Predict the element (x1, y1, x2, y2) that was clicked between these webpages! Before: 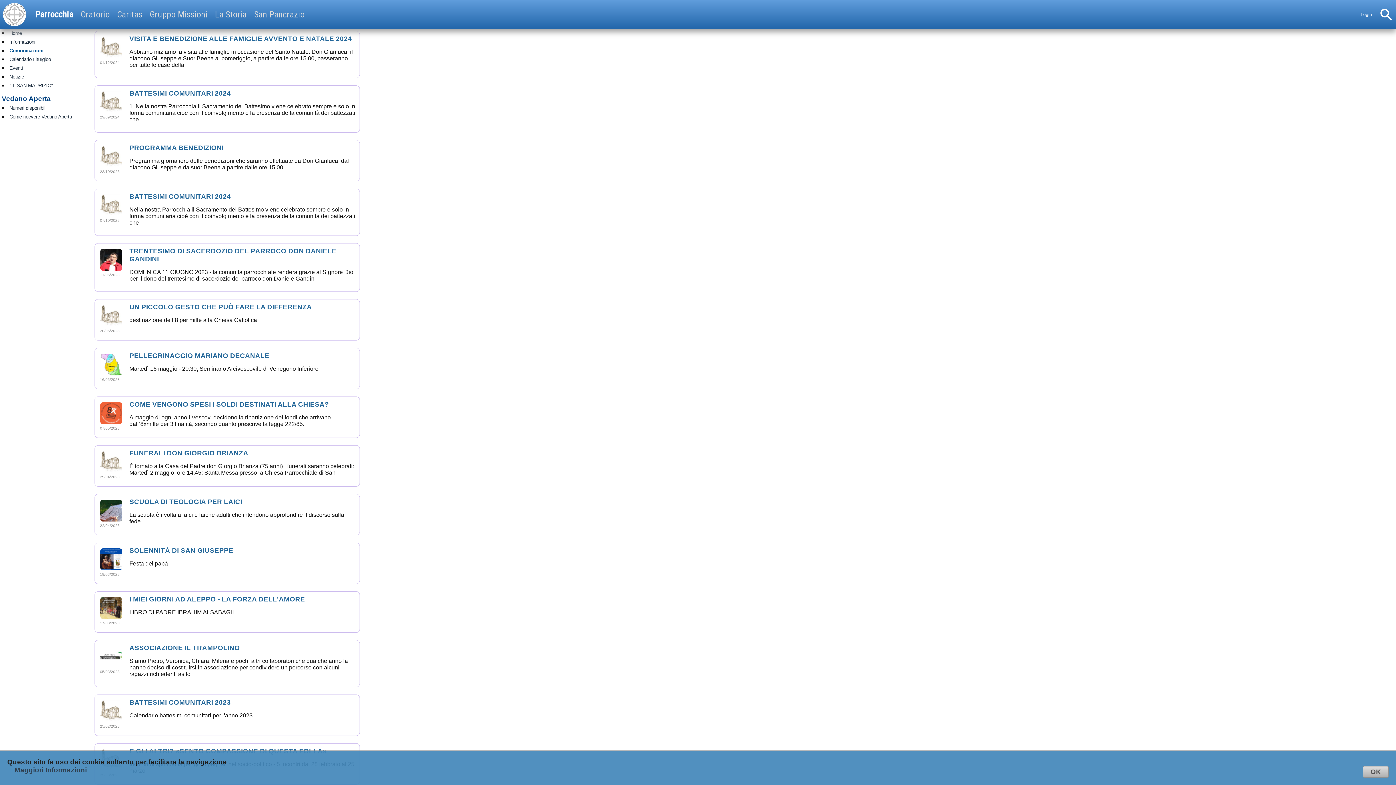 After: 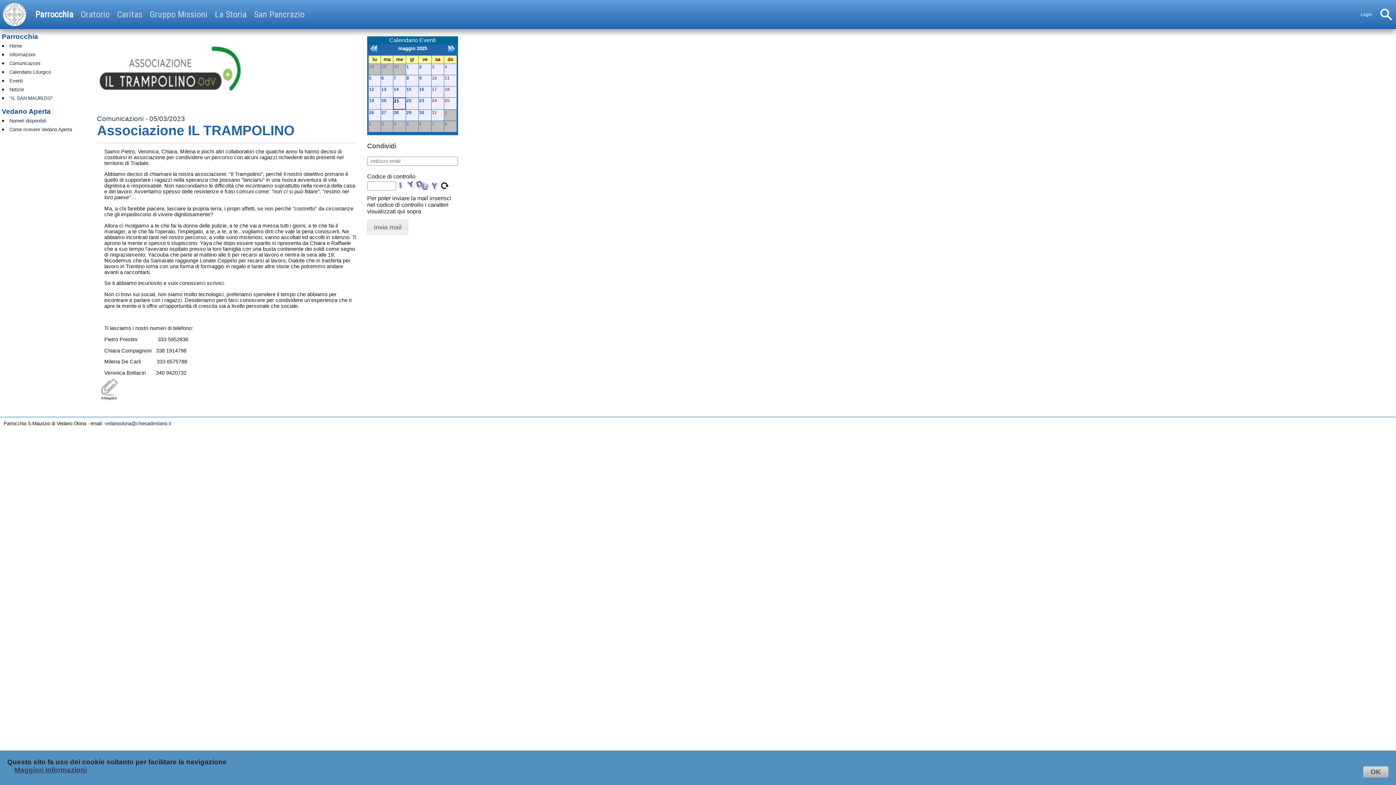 Action: label: ASSOCIAZIONE IL TRAMPOLINO bbox: (129, 644, 240, 652)